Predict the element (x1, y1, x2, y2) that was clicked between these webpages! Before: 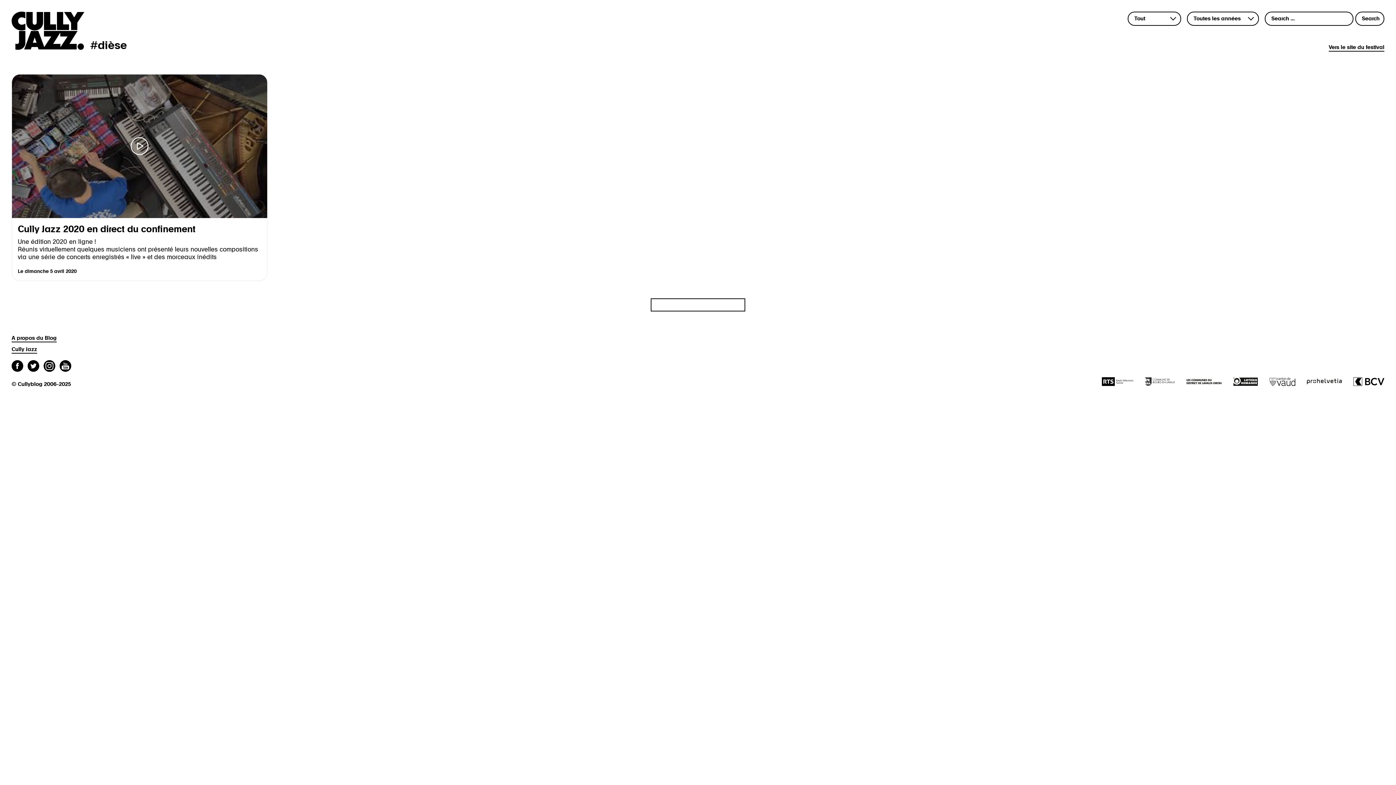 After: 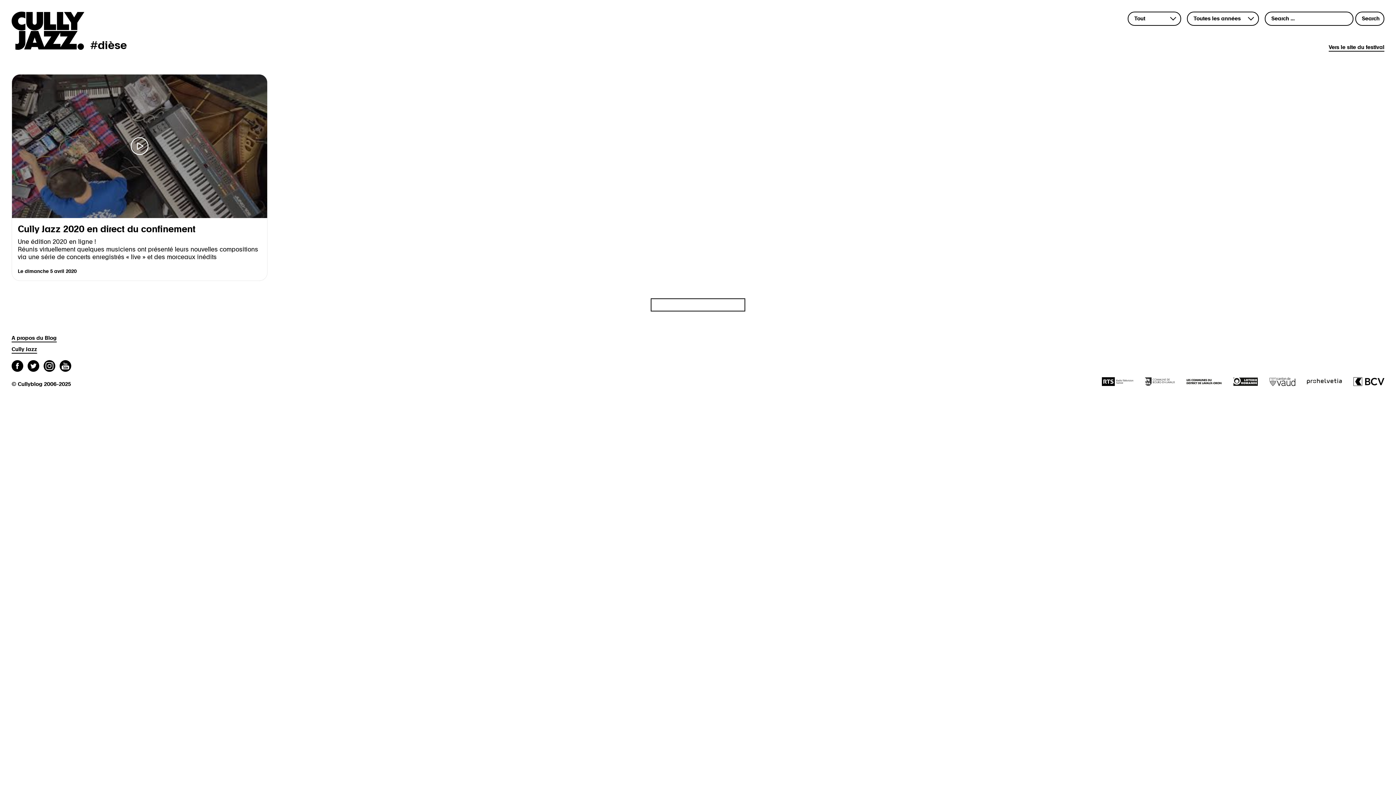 Action: bbox: (1307, 379, 1342, 386)